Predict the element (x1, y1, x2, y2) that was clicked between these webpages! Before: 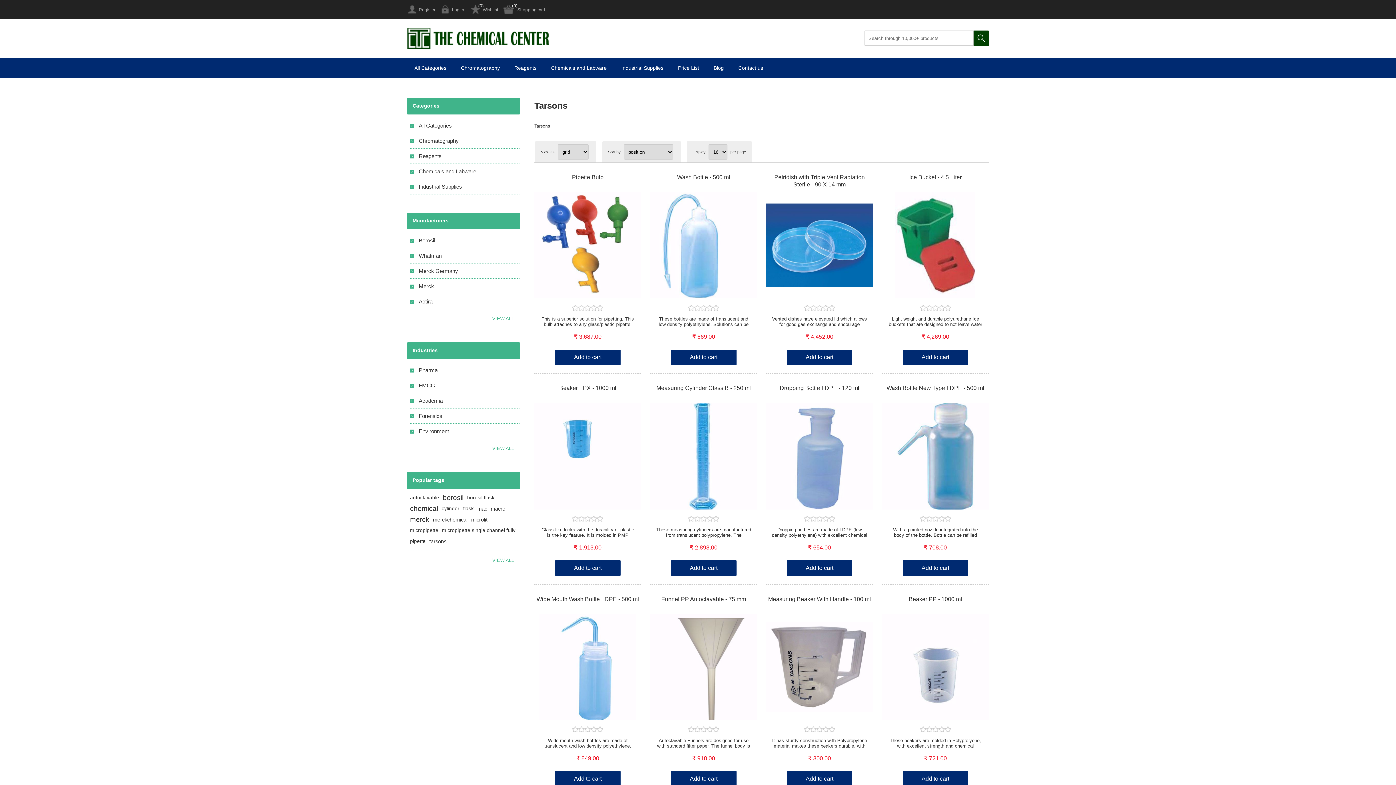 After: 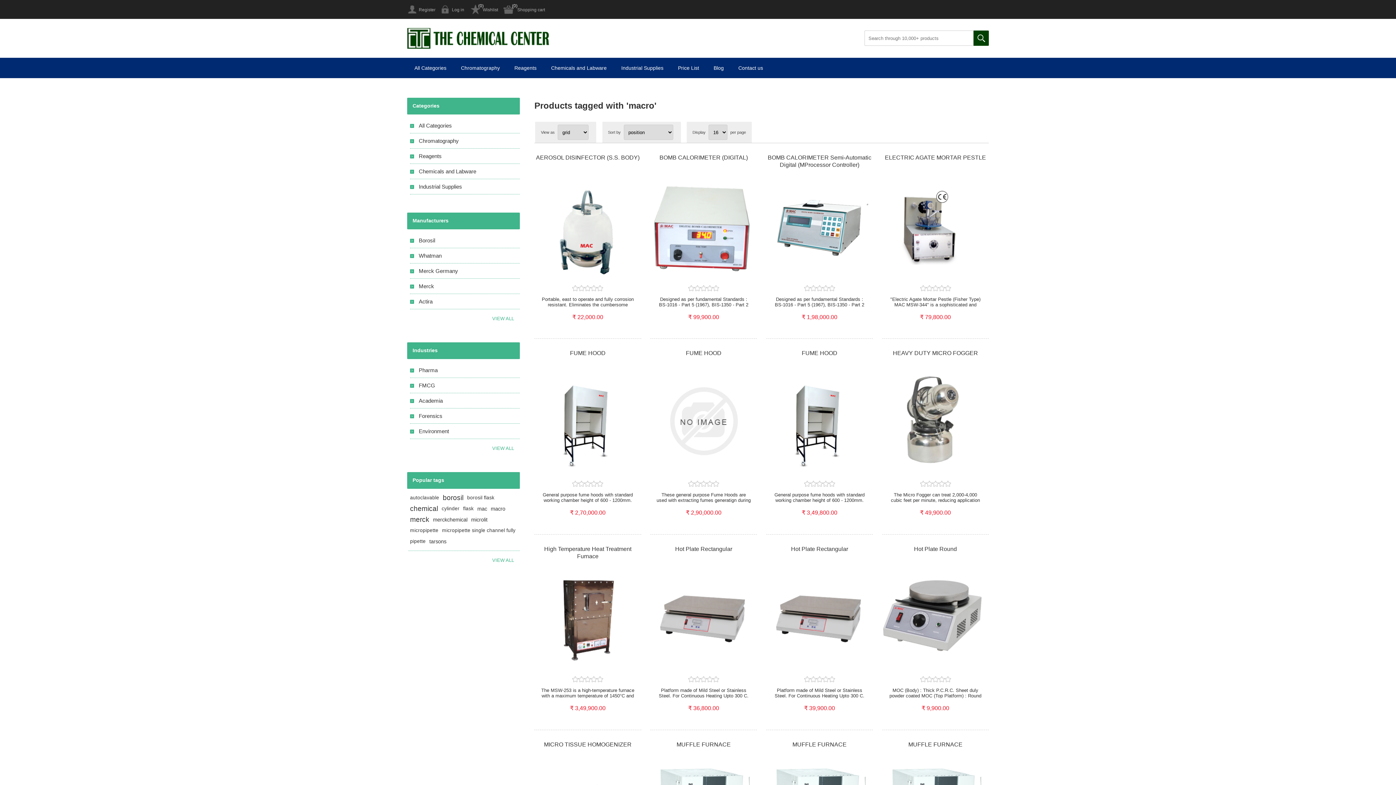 Action: bbox: (490, 503, 505, 514) label: macro